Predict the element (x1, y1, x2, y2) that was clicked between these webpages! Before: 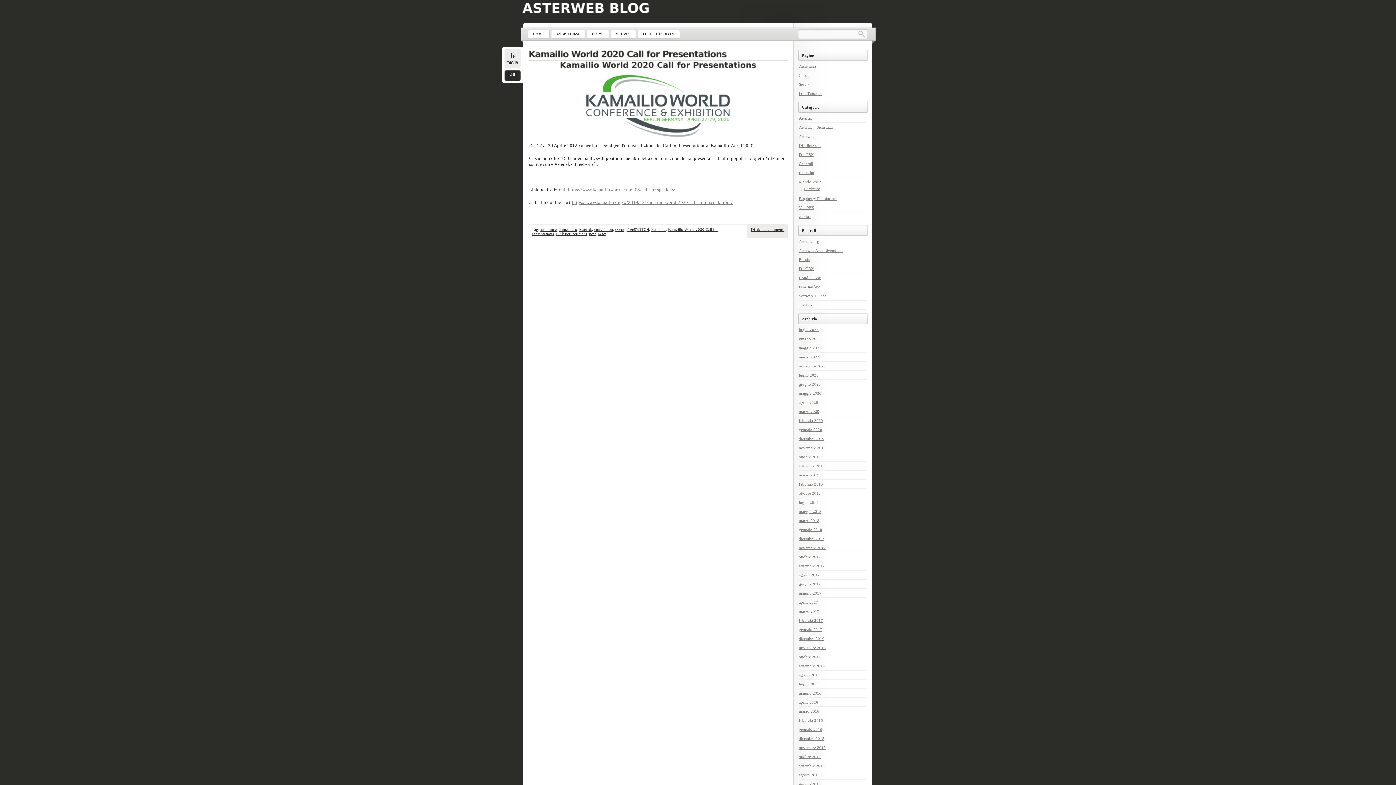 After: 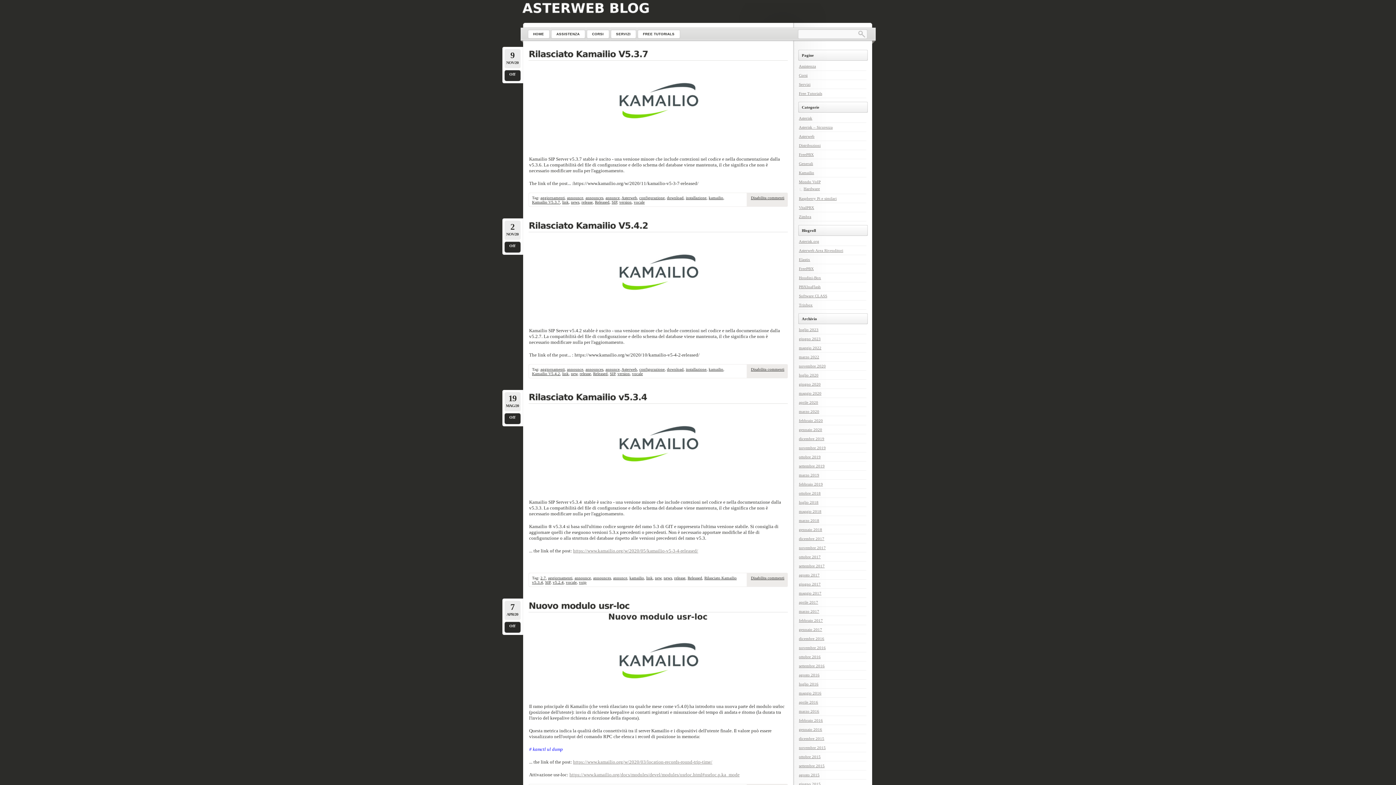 Action: label: kamailio bbox: (651, 227, 666, 231)